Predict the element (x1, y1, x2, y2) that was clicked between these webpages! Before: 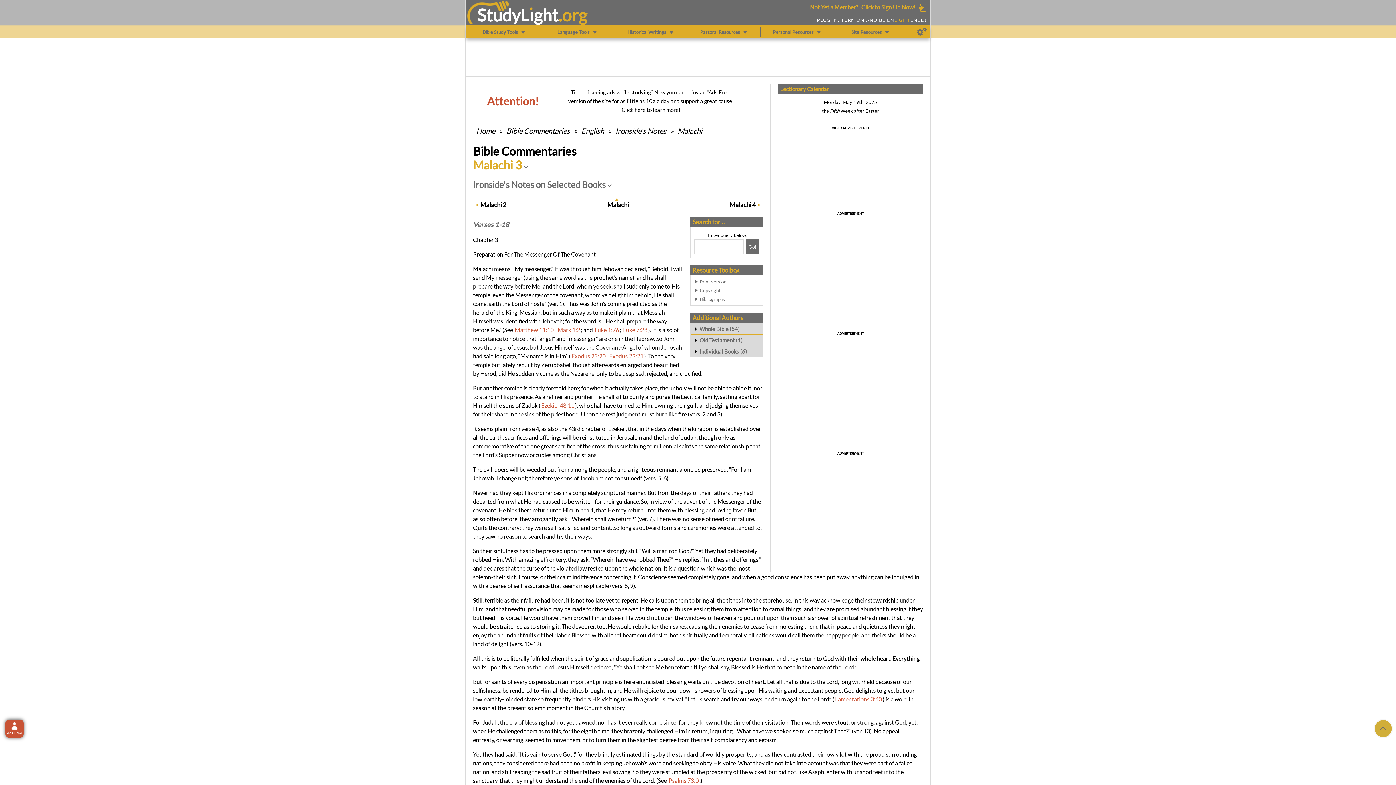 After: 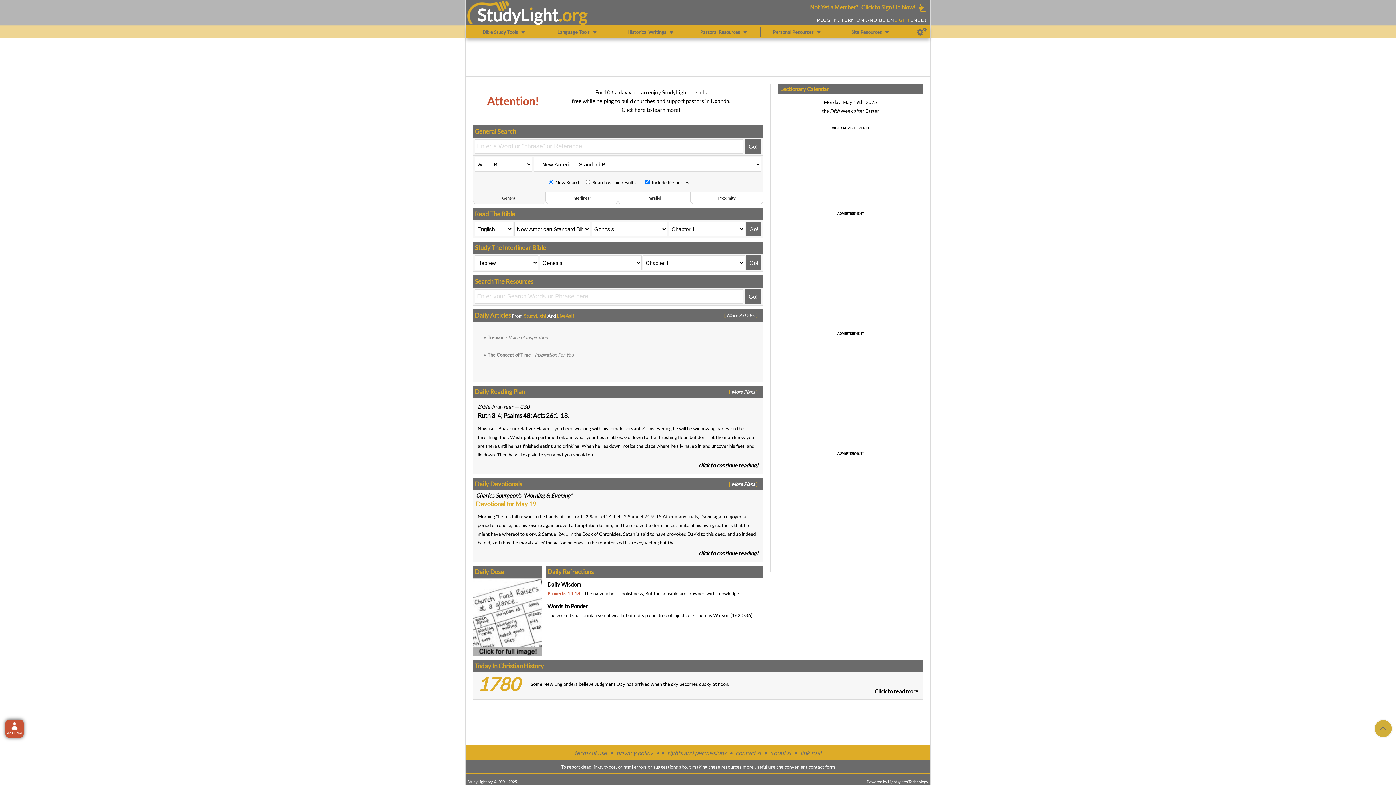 Action: bbox: (477, 4, 558, 24) label: StudyLıght